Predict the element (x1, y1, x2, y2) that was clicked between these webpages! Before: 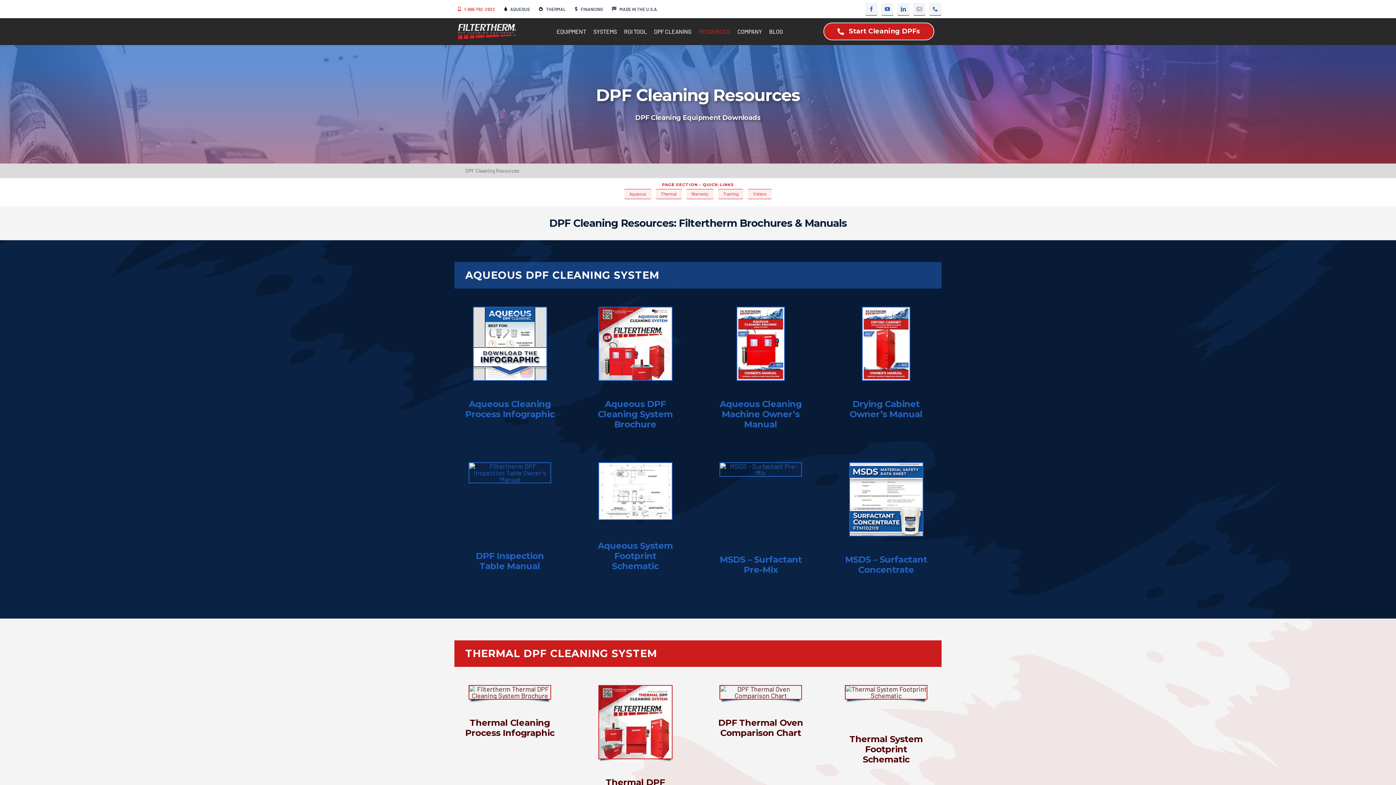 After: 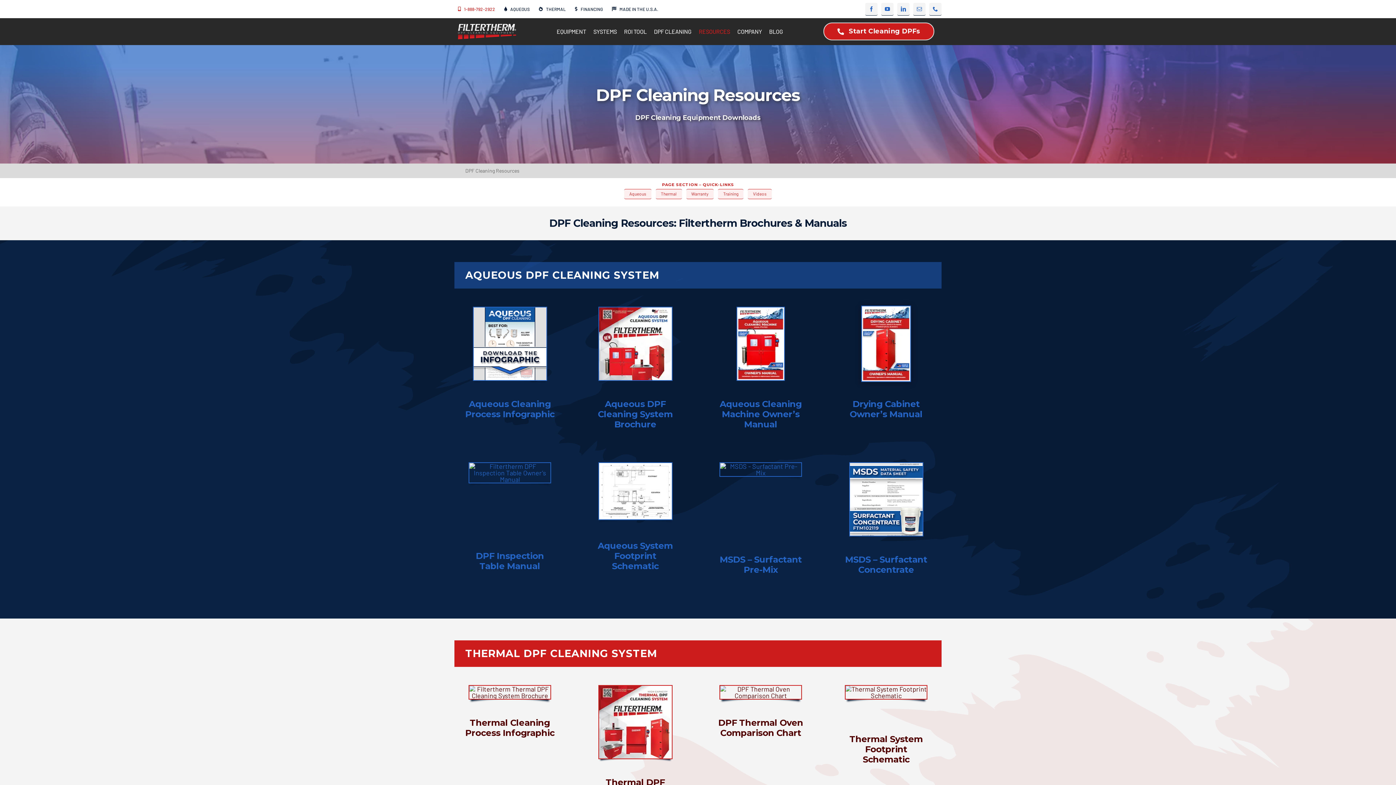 Action: label: Dryout Manual Cover v1_2024-01_thumb bbox: (862, 306, 909, 314)